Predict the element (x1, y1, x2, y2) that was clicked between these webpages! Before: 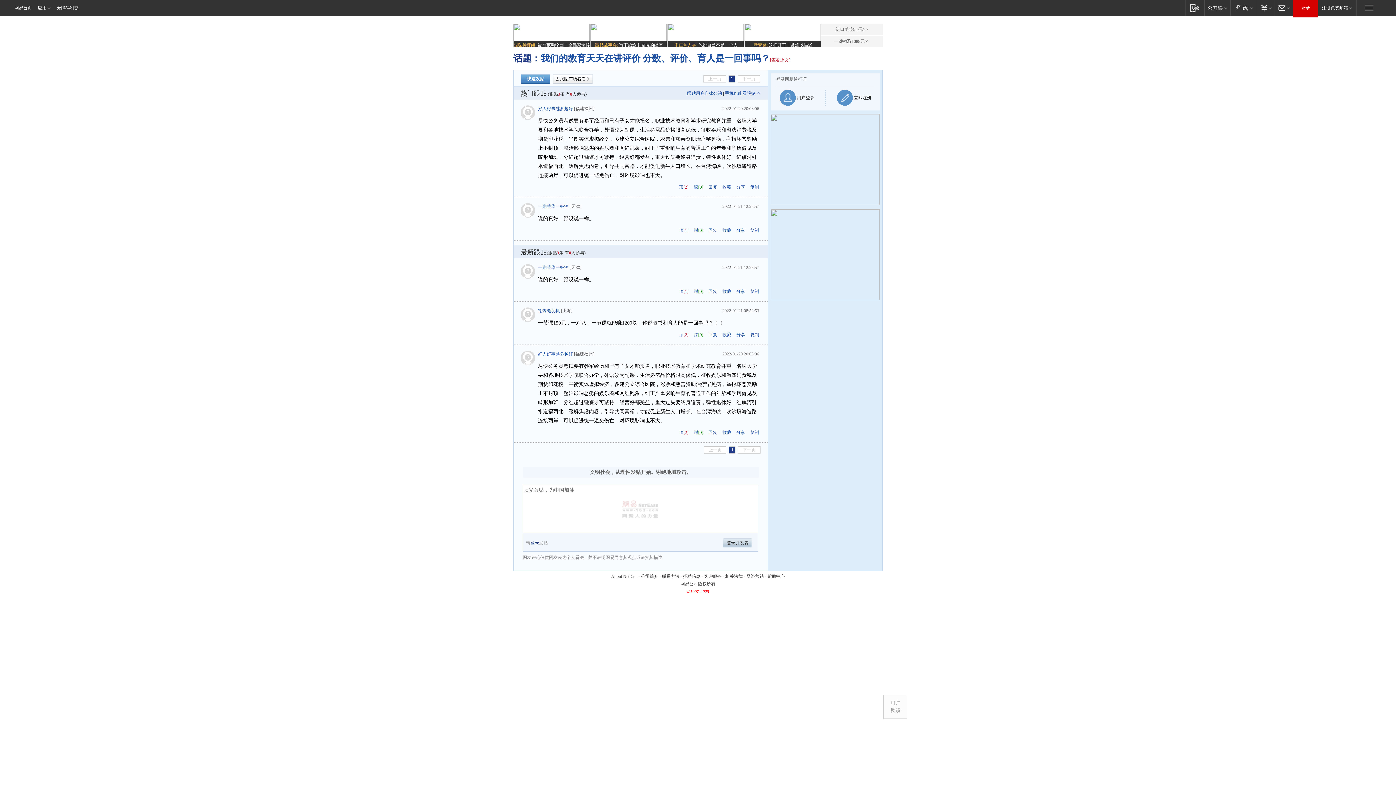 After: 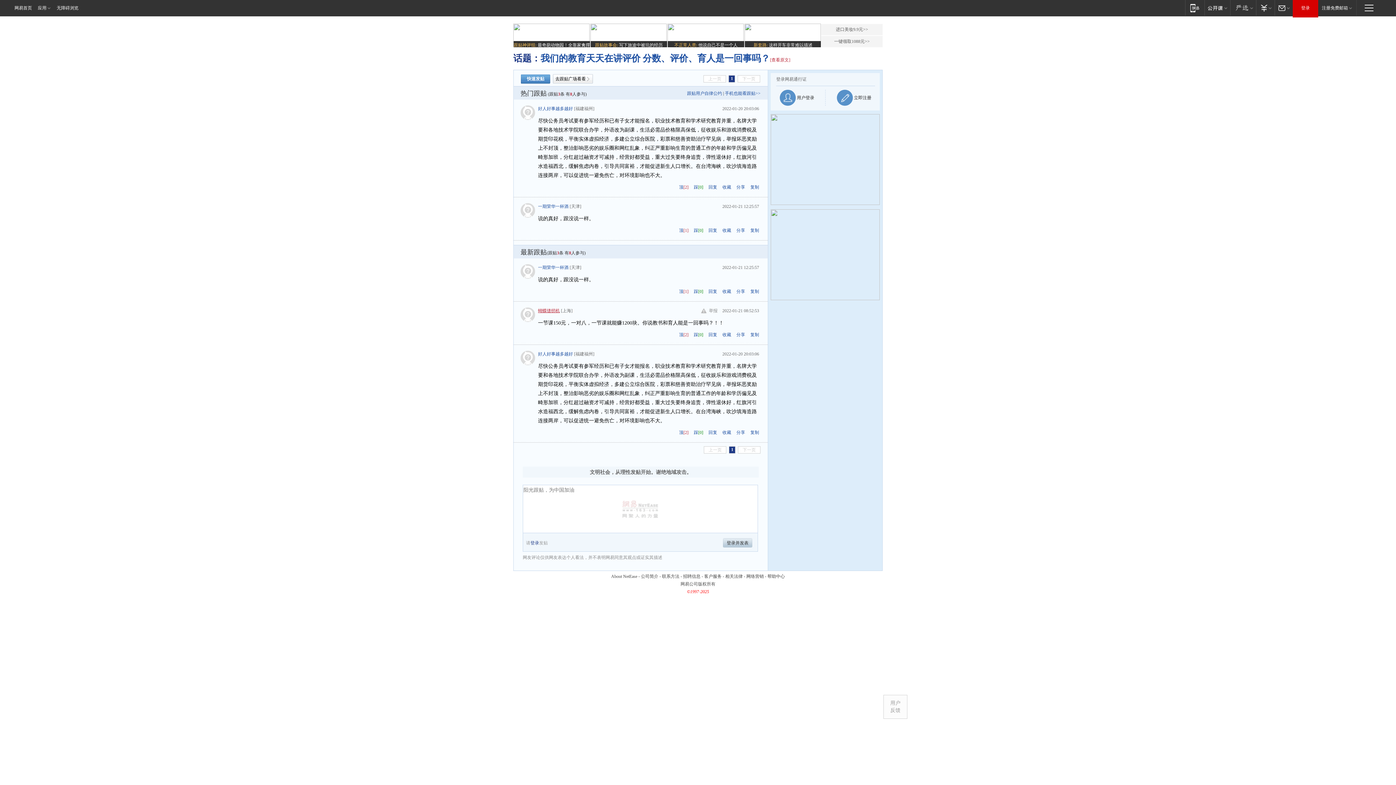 Action: label: 蝴蝶缝纫机 bbox: (538, 308, 560, 313)